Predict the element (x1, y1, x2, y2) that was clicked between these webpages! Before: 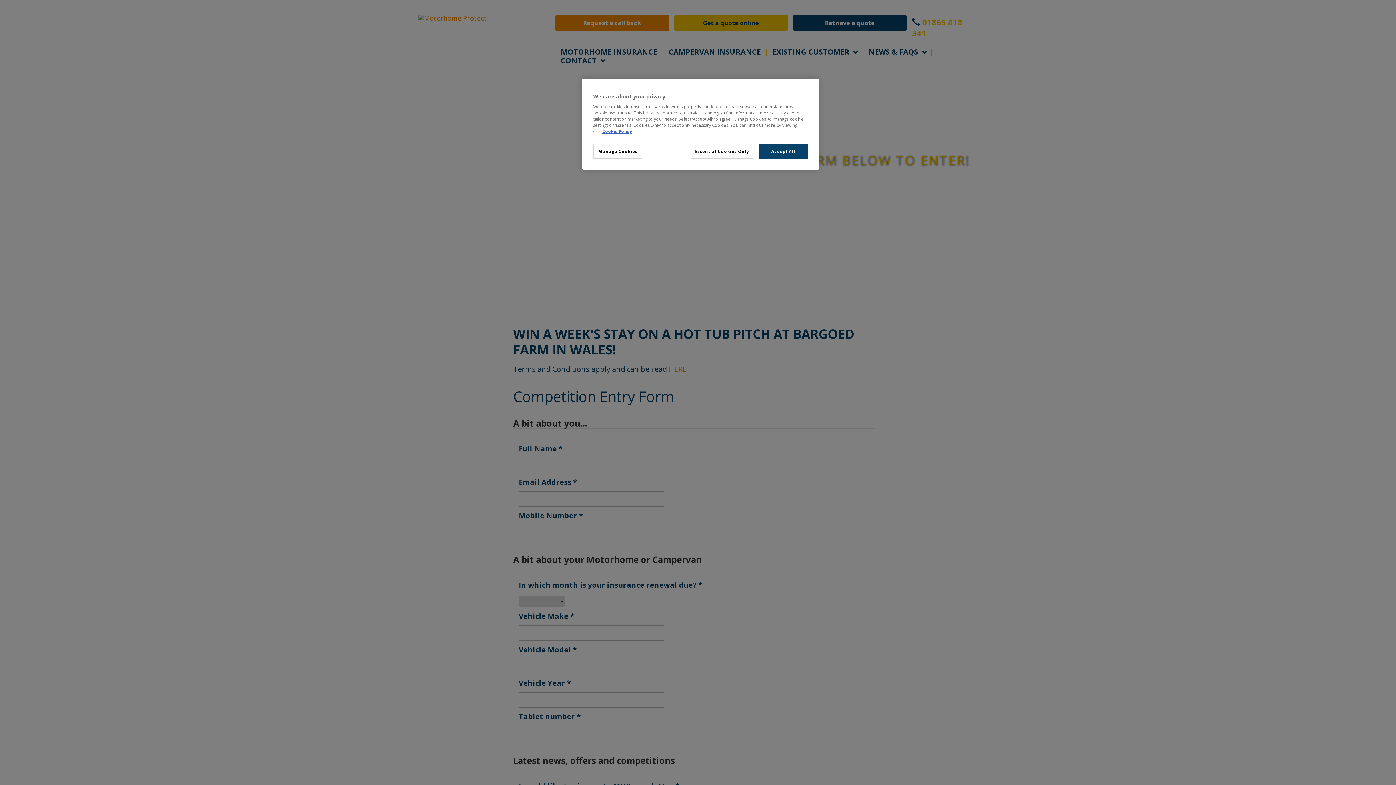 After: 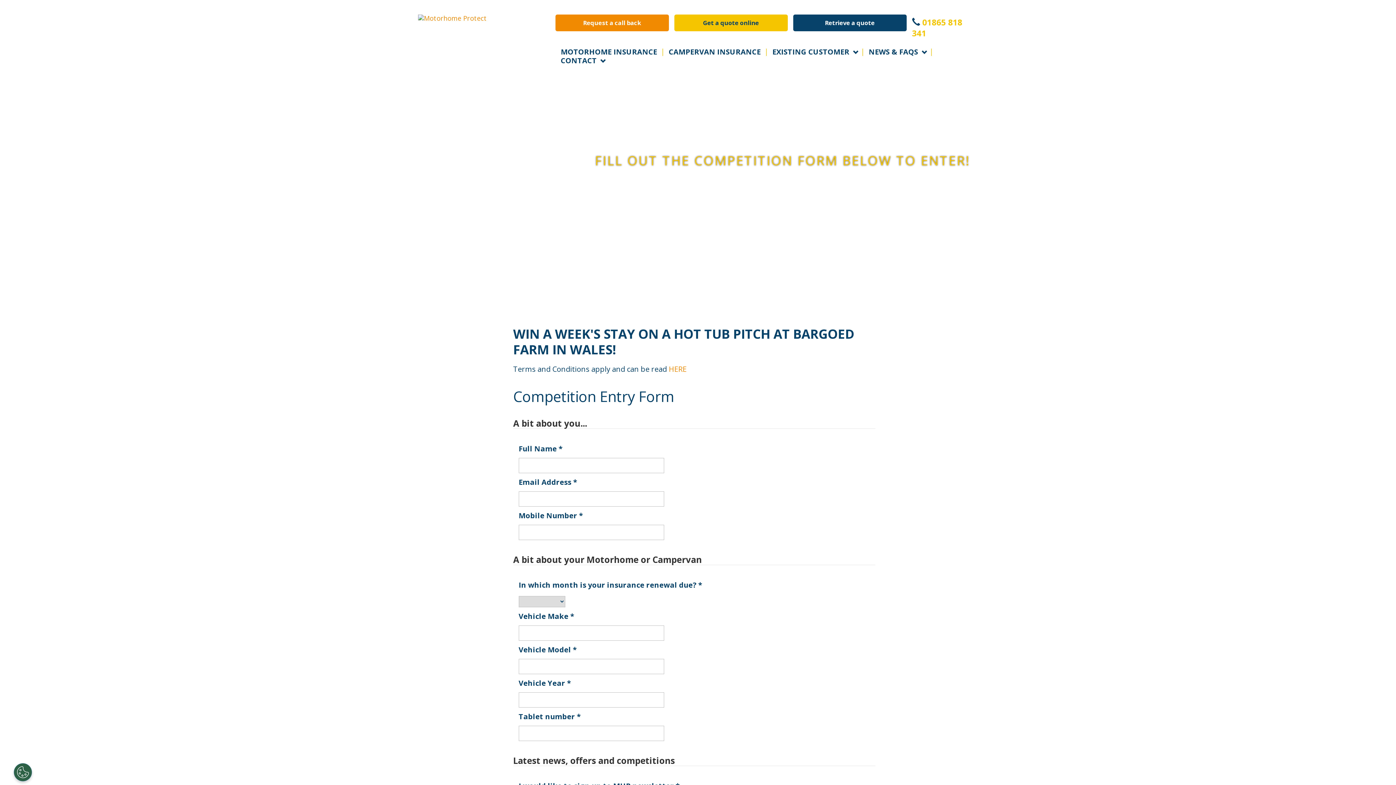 Action: bbox: (758, 144, 808, 158) label: Accept All